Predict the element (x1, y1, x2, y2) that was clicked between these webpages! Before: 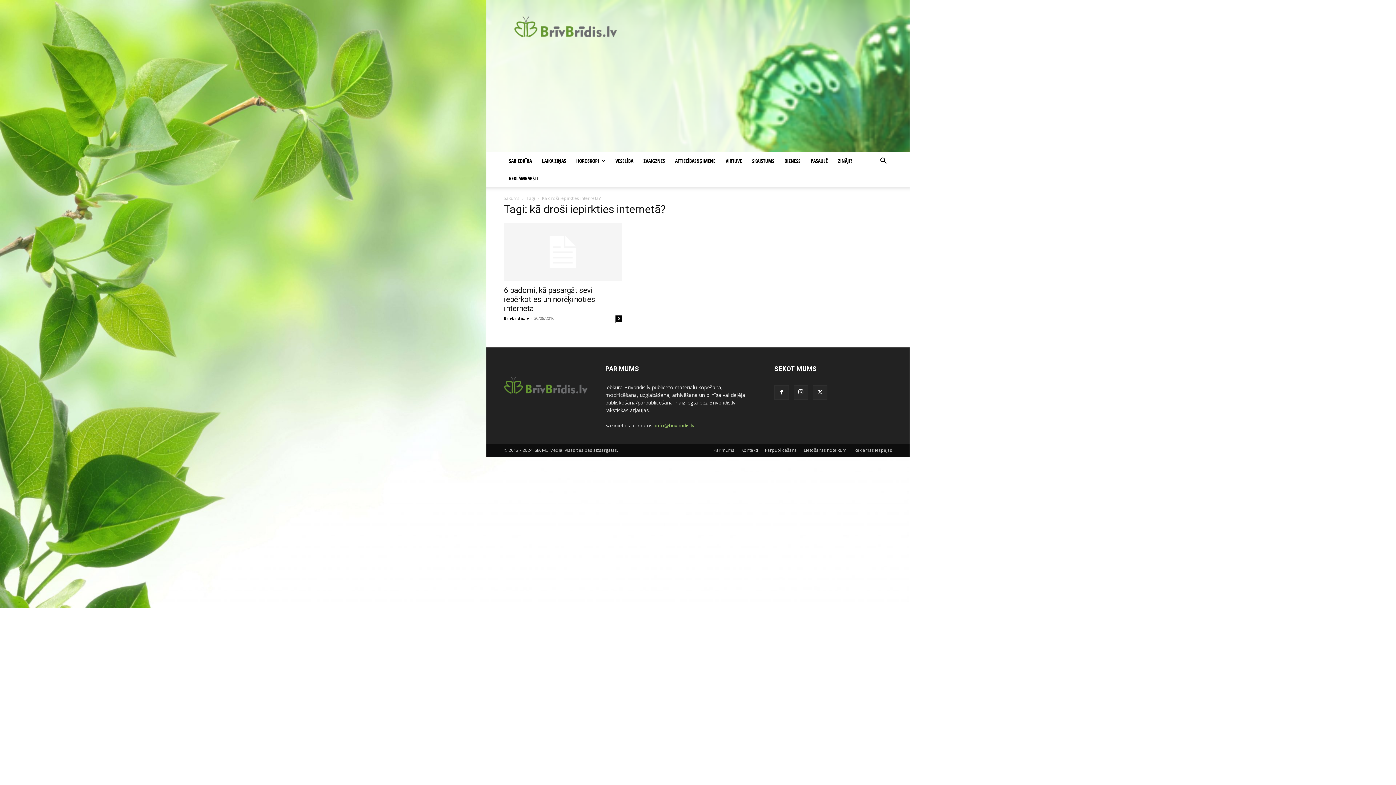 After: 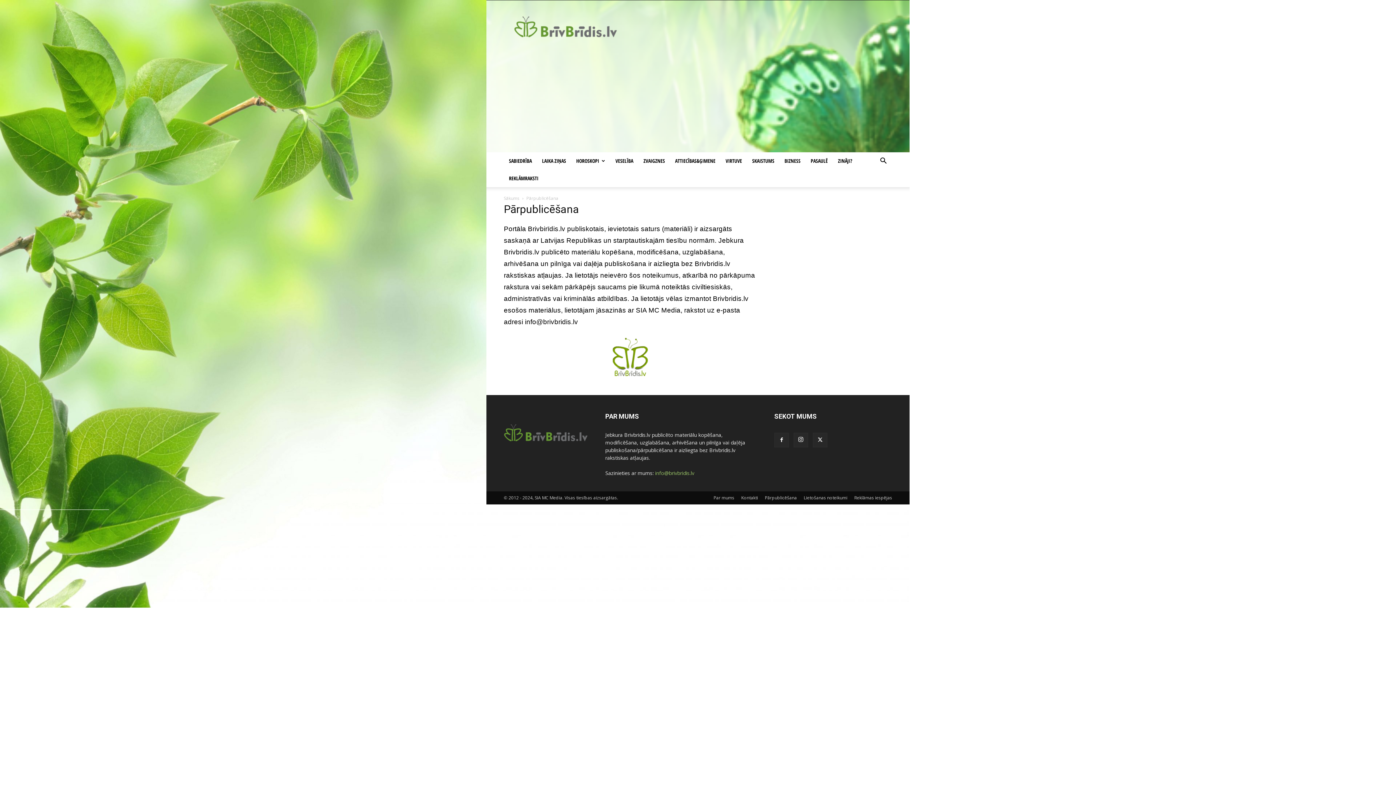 Action: bbox: (765, 447, 797, 453) label: Pārpublicēšana